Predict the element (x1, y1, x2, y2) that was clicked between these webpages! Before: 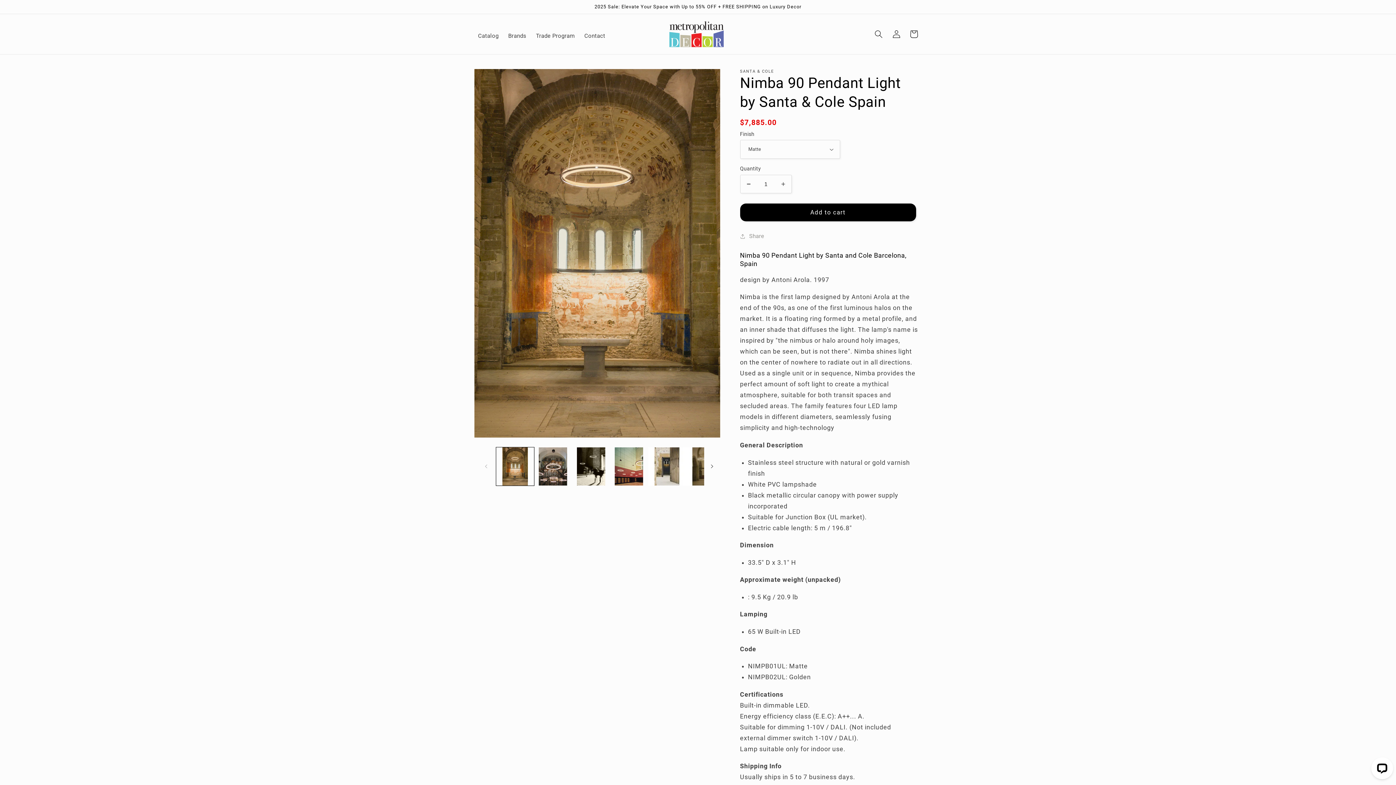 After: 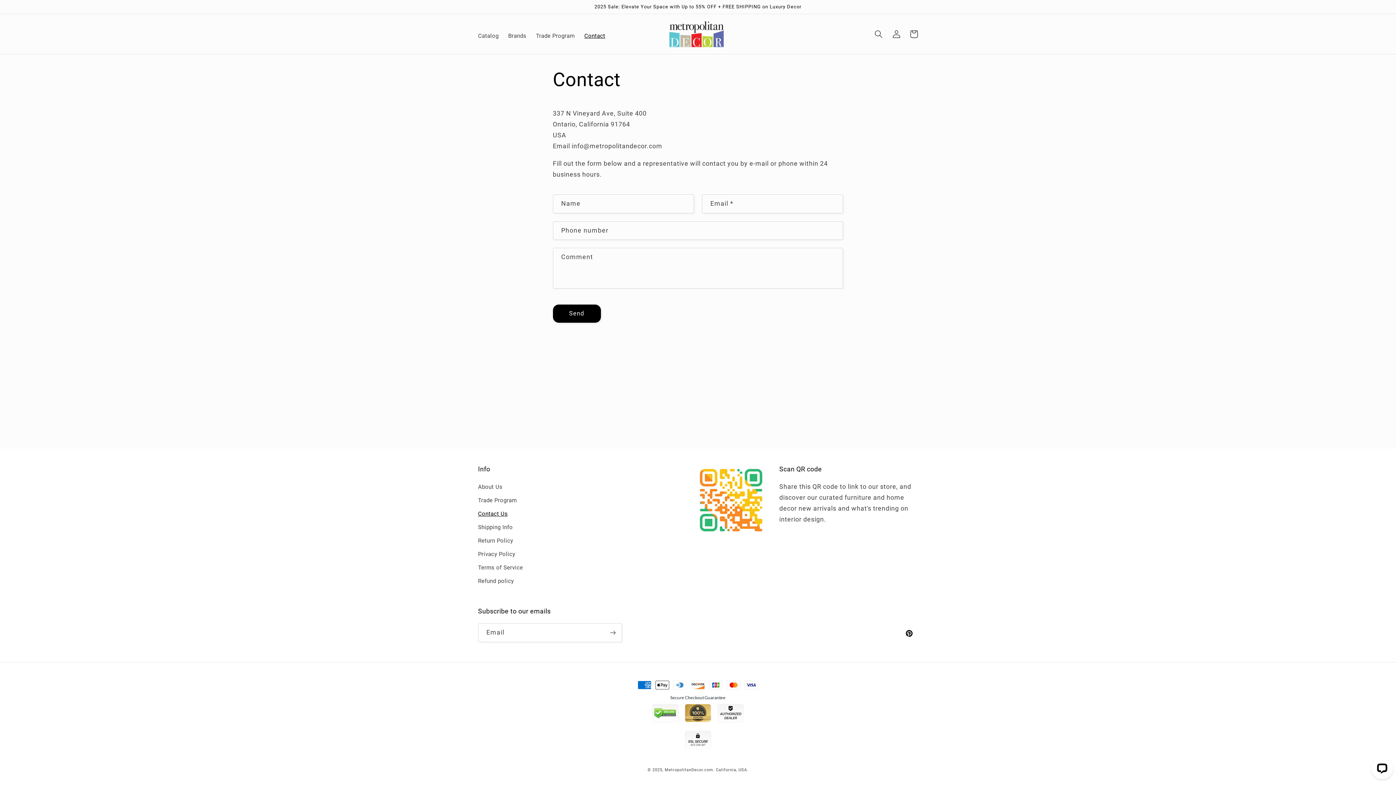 Action: label: Contact bbox: (579, 28, 610, 44)